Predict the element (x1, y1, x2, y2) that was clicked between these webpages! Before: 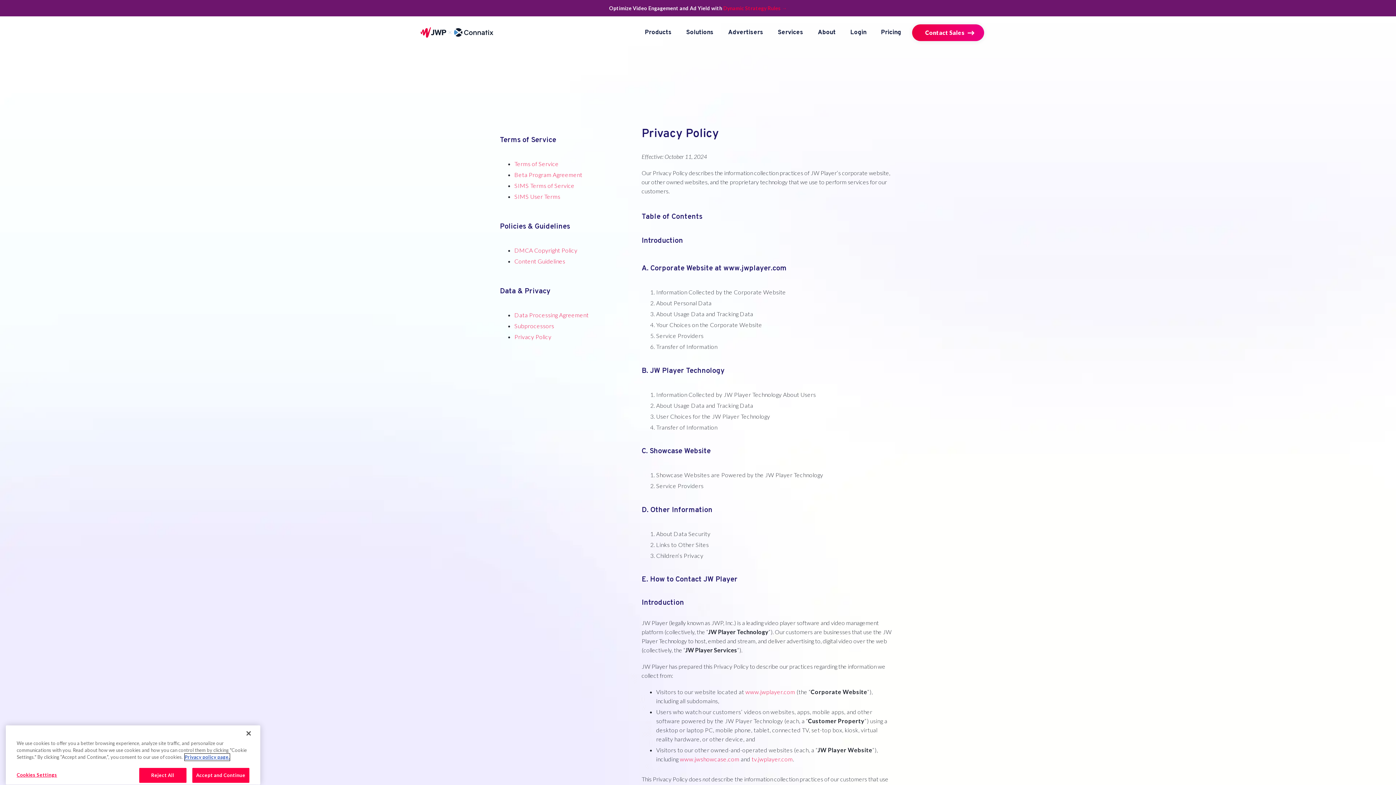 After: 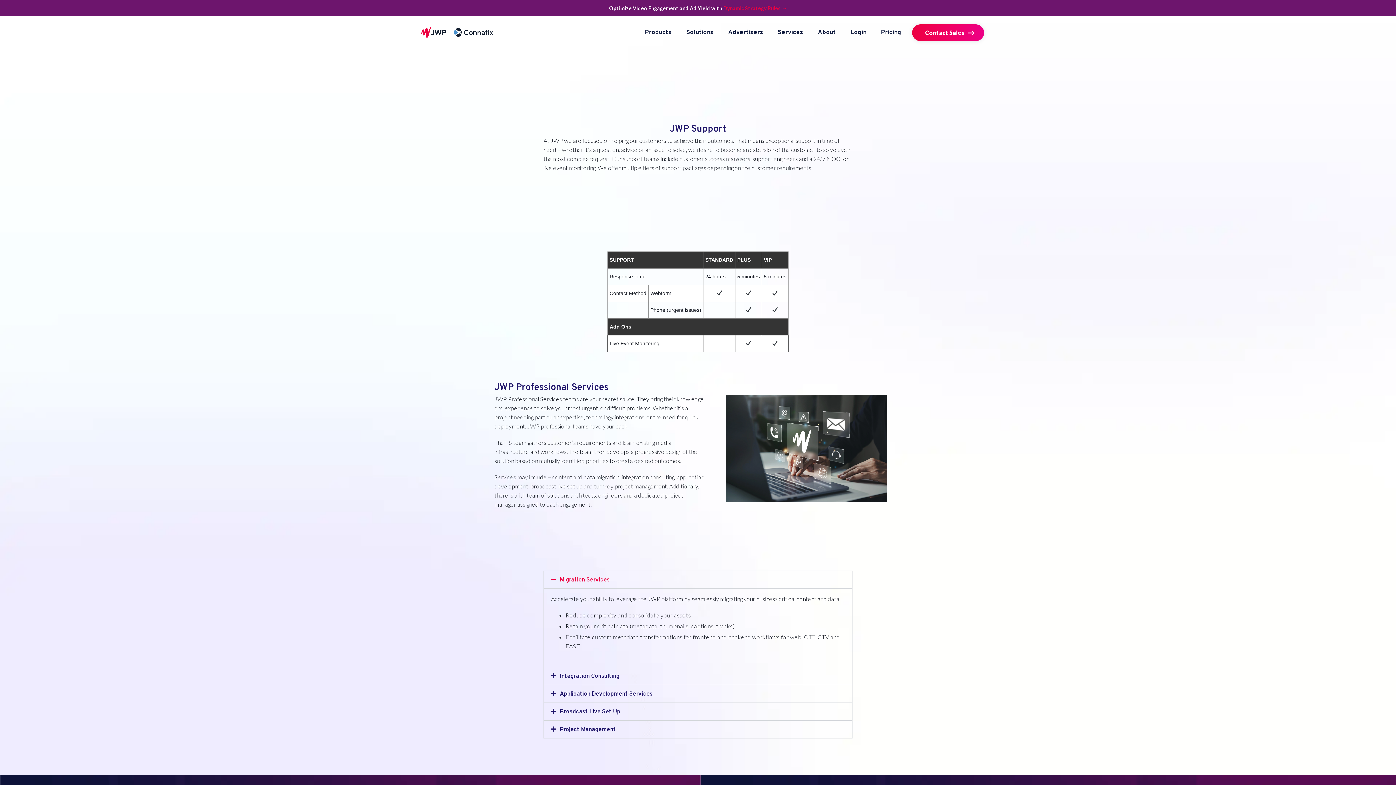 Action: label: Services bbox: (778, 28, 803, 37)